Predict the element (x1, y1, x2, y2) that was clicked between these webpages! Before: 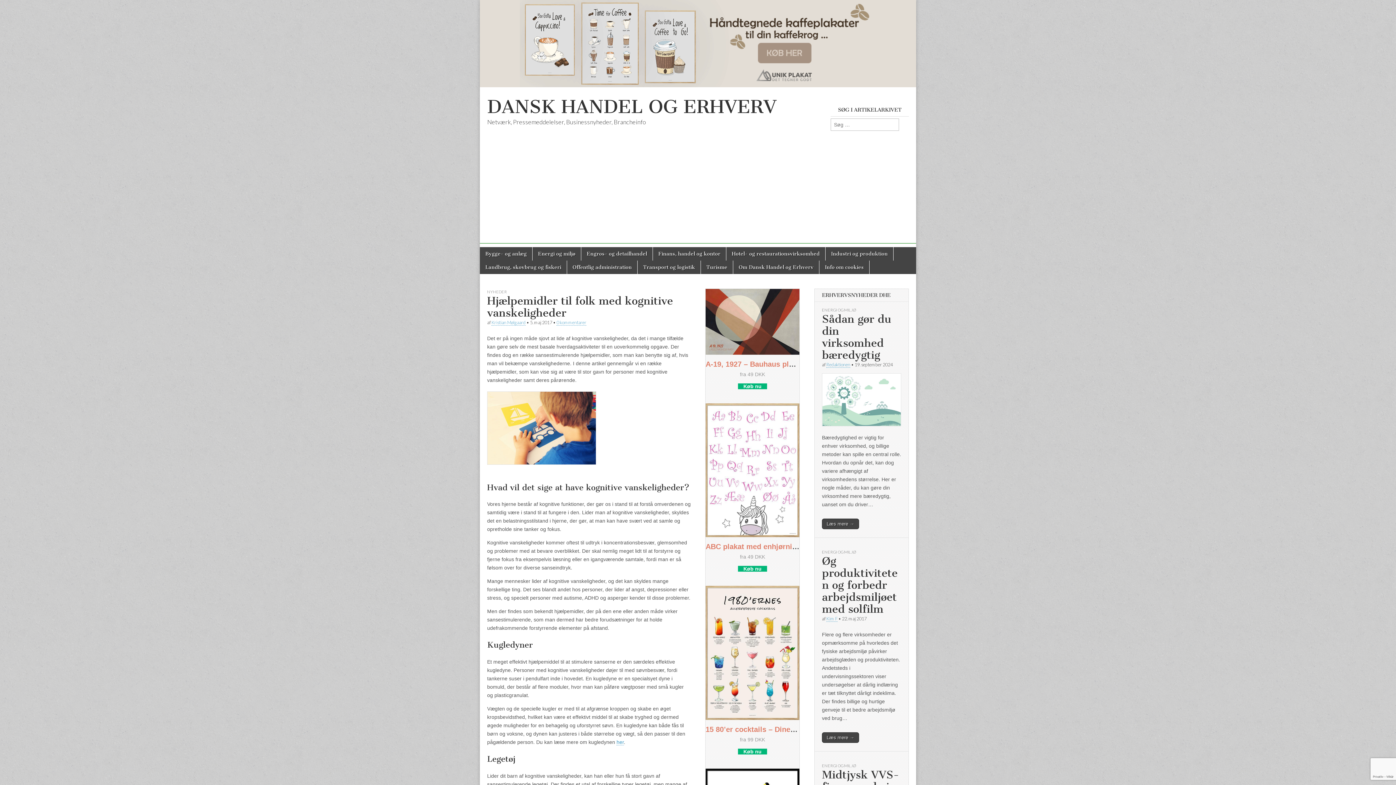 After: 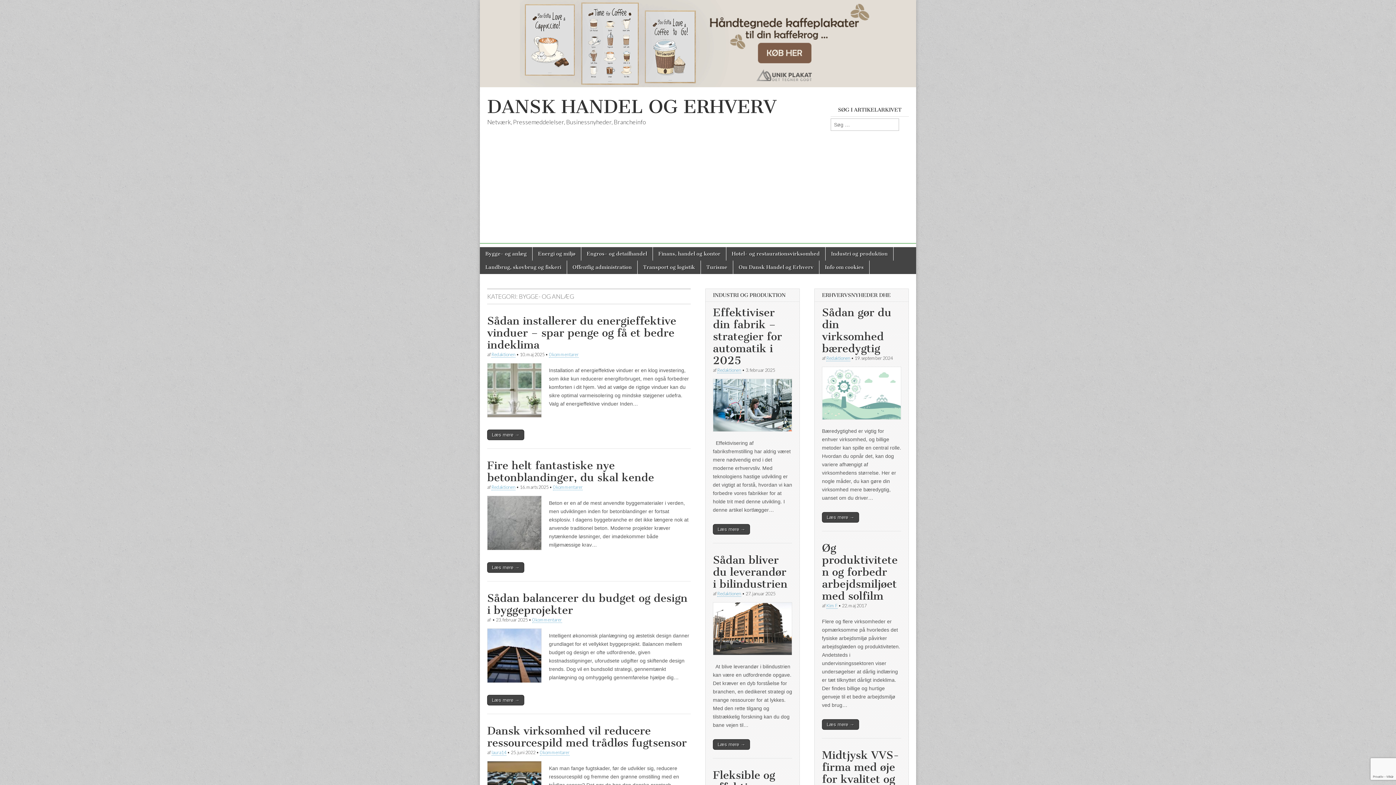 Action: label: Bygge- og anlæg bbox: (480, 247, 532, 260)